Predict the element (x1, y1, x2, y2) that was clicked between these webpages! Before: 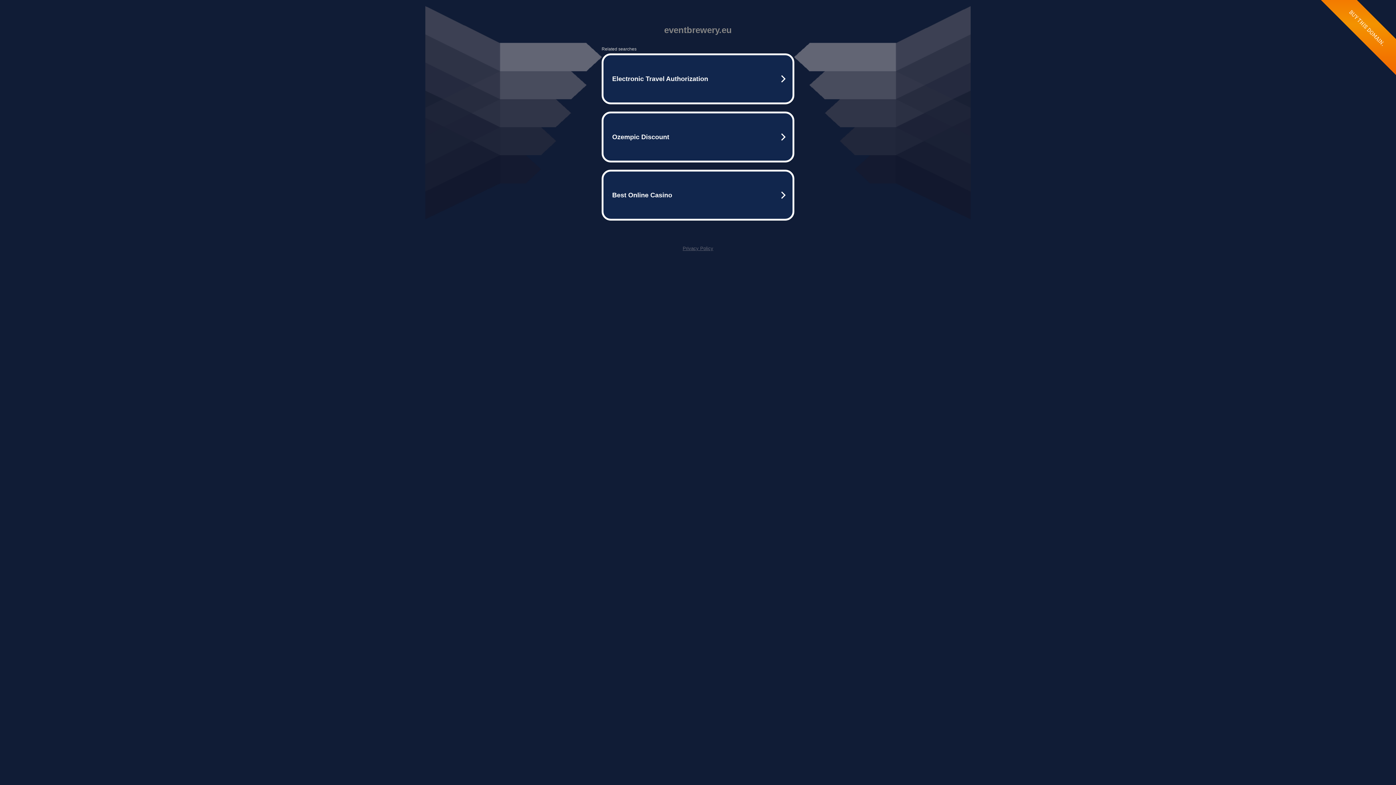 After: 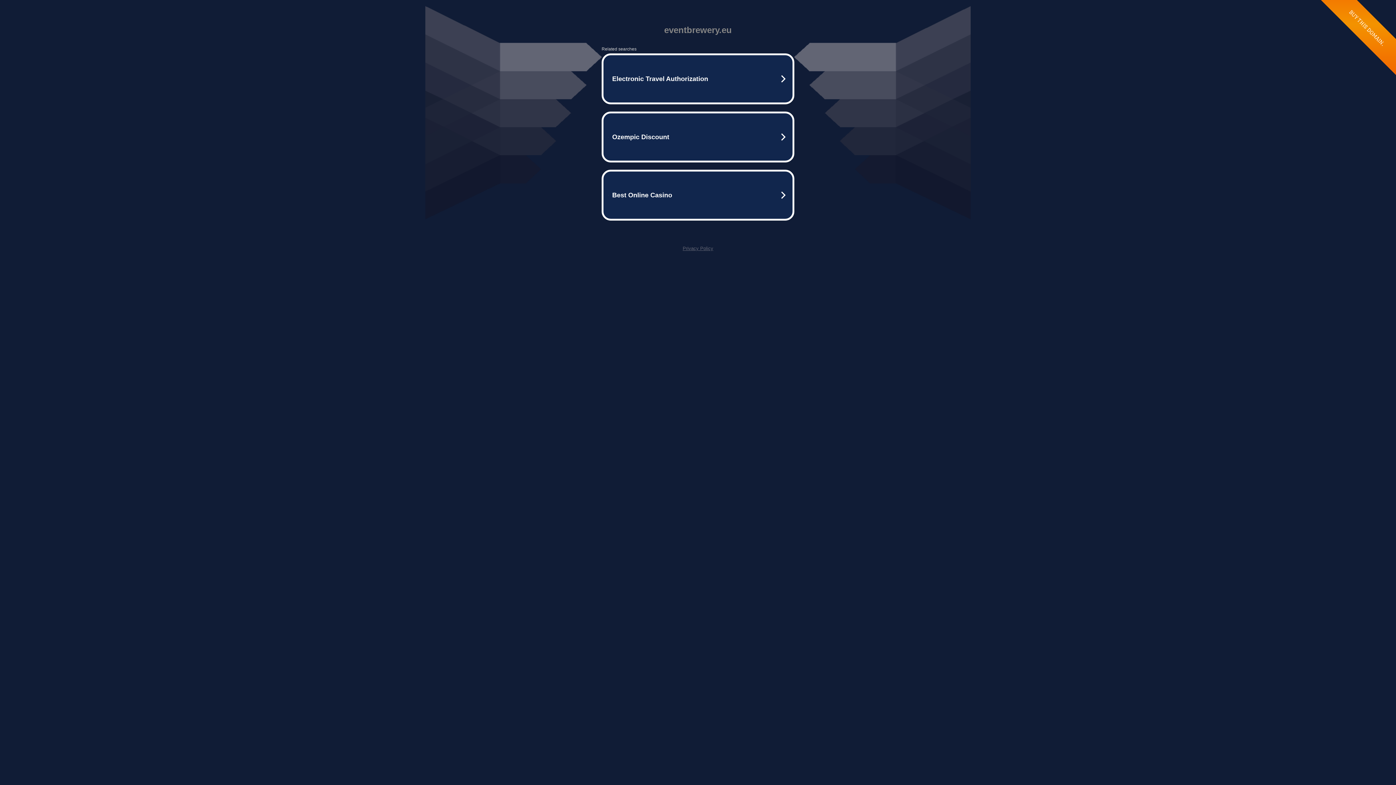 Action: bbox: (682, 245, 713, 251) label: Privacy Policy